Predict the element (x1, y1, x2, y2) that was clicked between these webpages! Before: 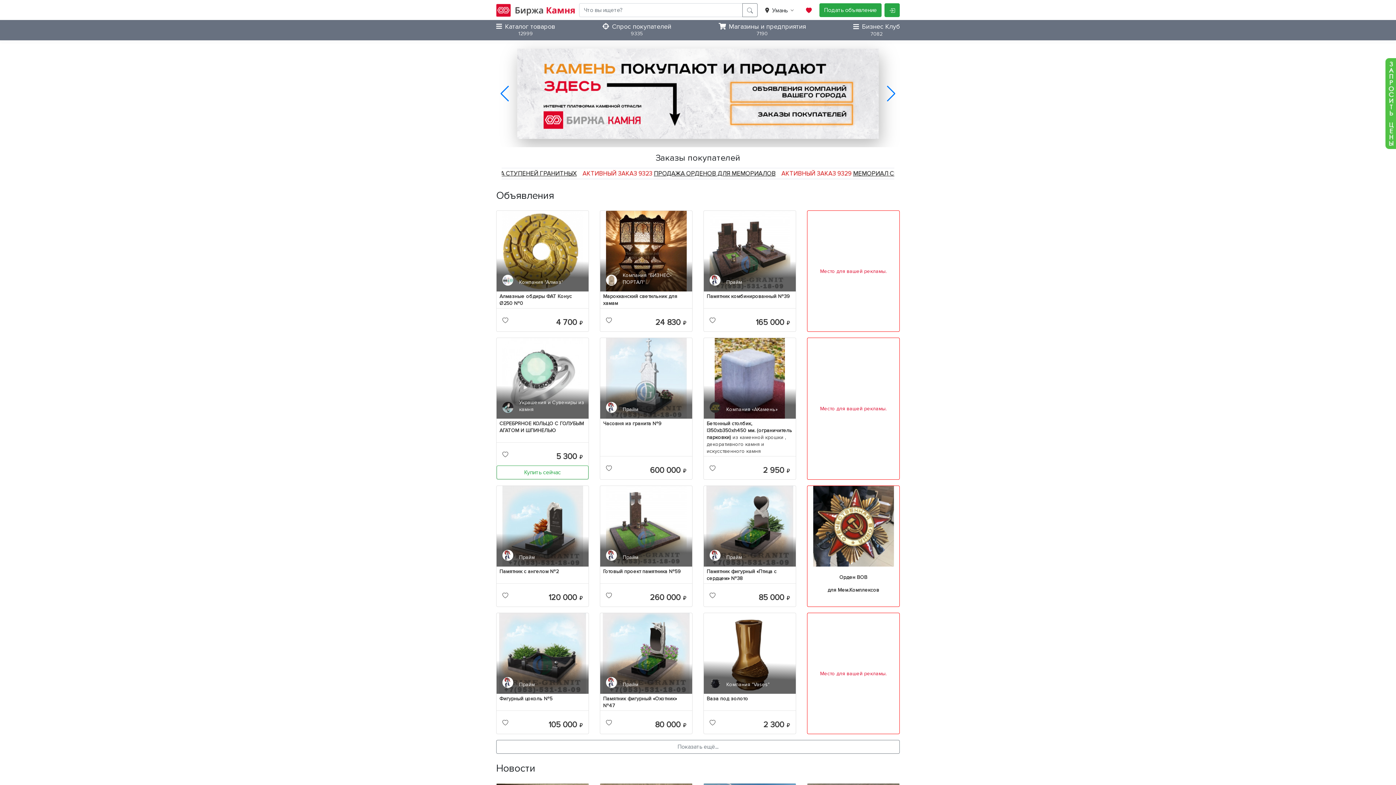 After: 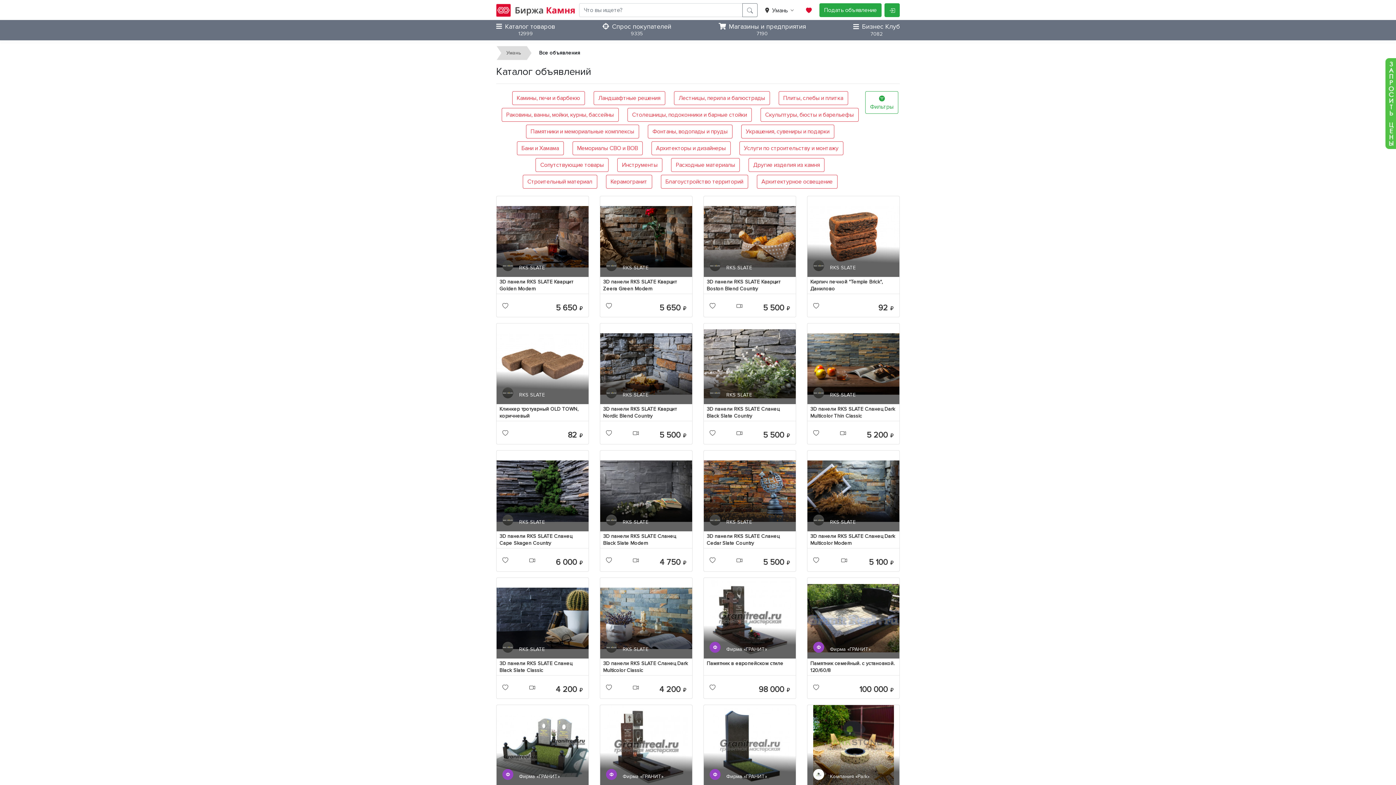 Action: bbox: (496, 23, 555, 30) label: Каталог товаров